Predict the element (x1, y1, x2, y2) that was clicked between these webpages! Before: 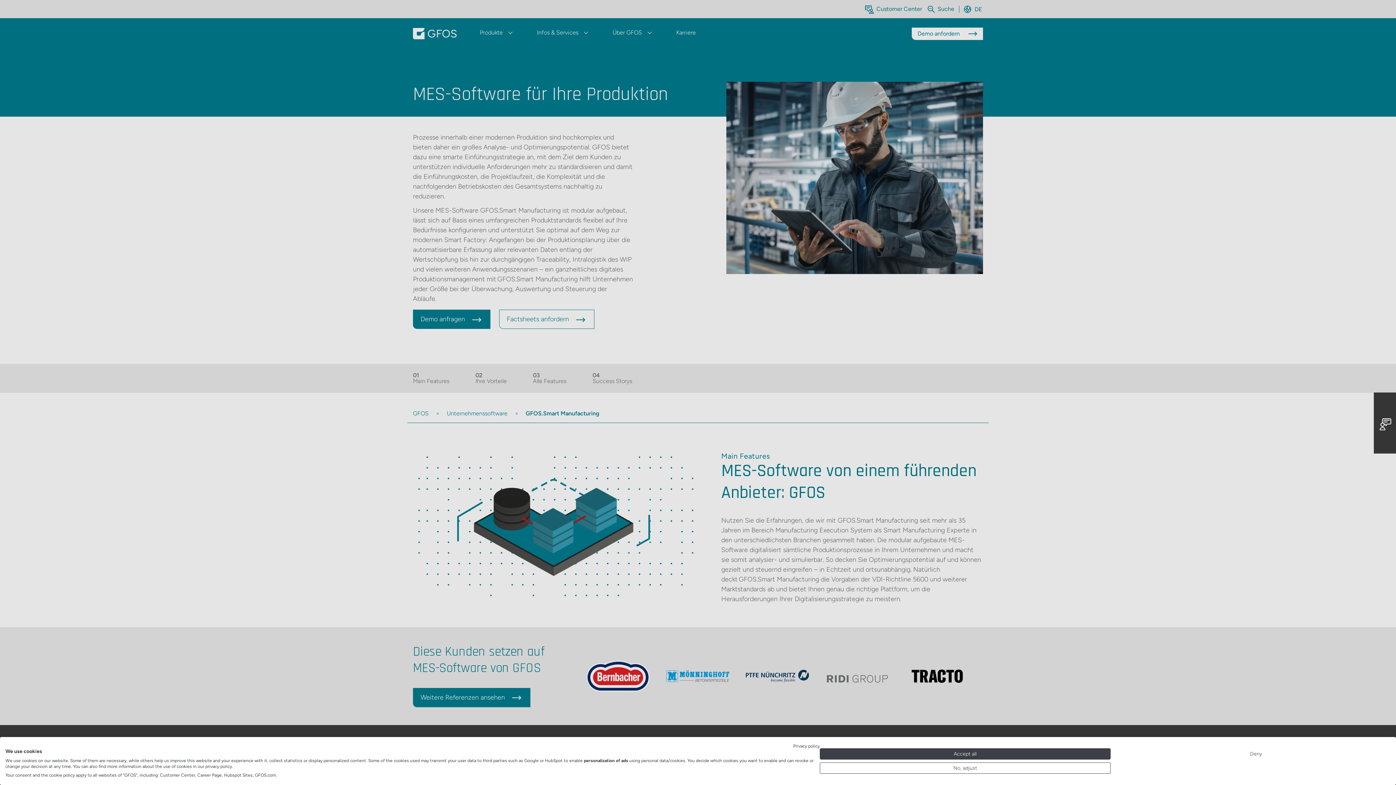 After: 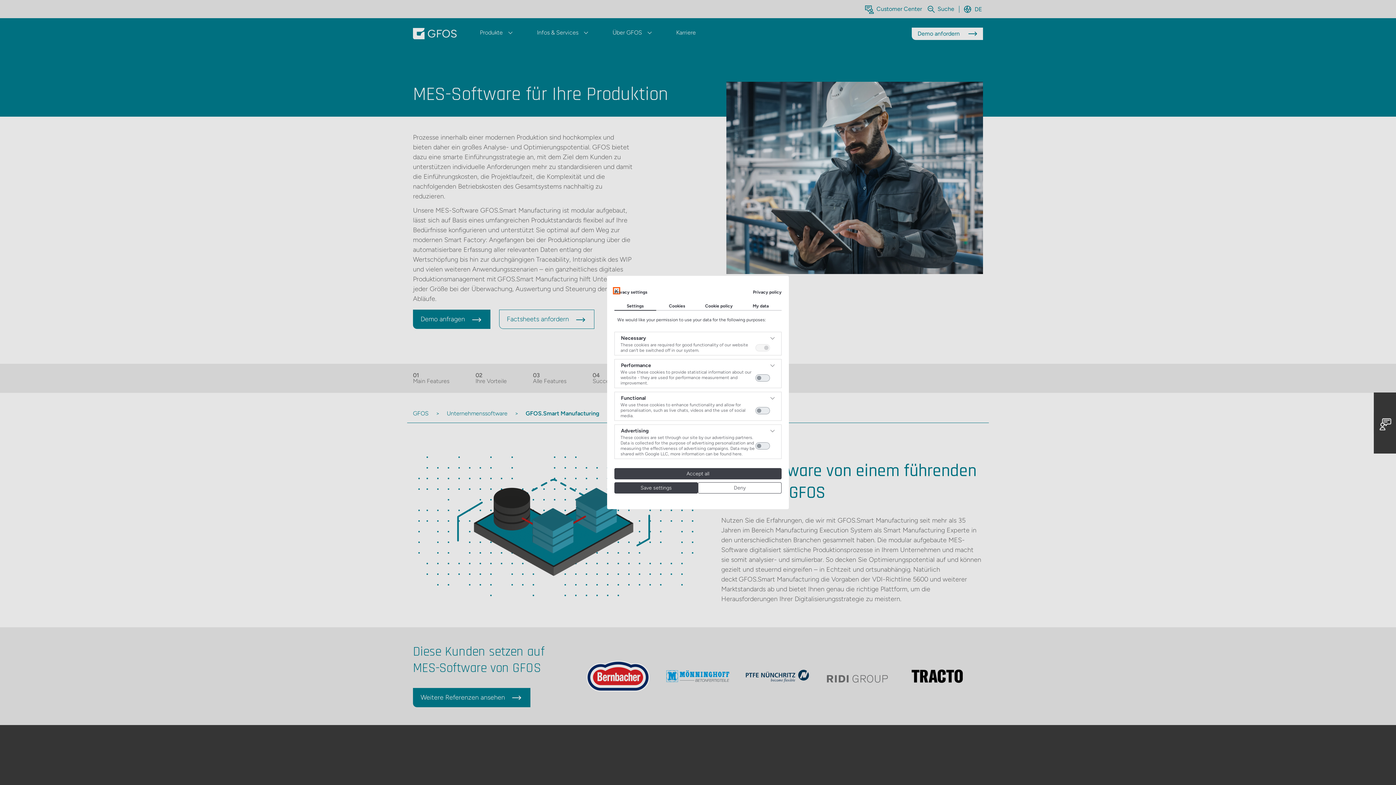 Action: bbox: (820, 762, 1110, 774) label: Adjust cookie preferences